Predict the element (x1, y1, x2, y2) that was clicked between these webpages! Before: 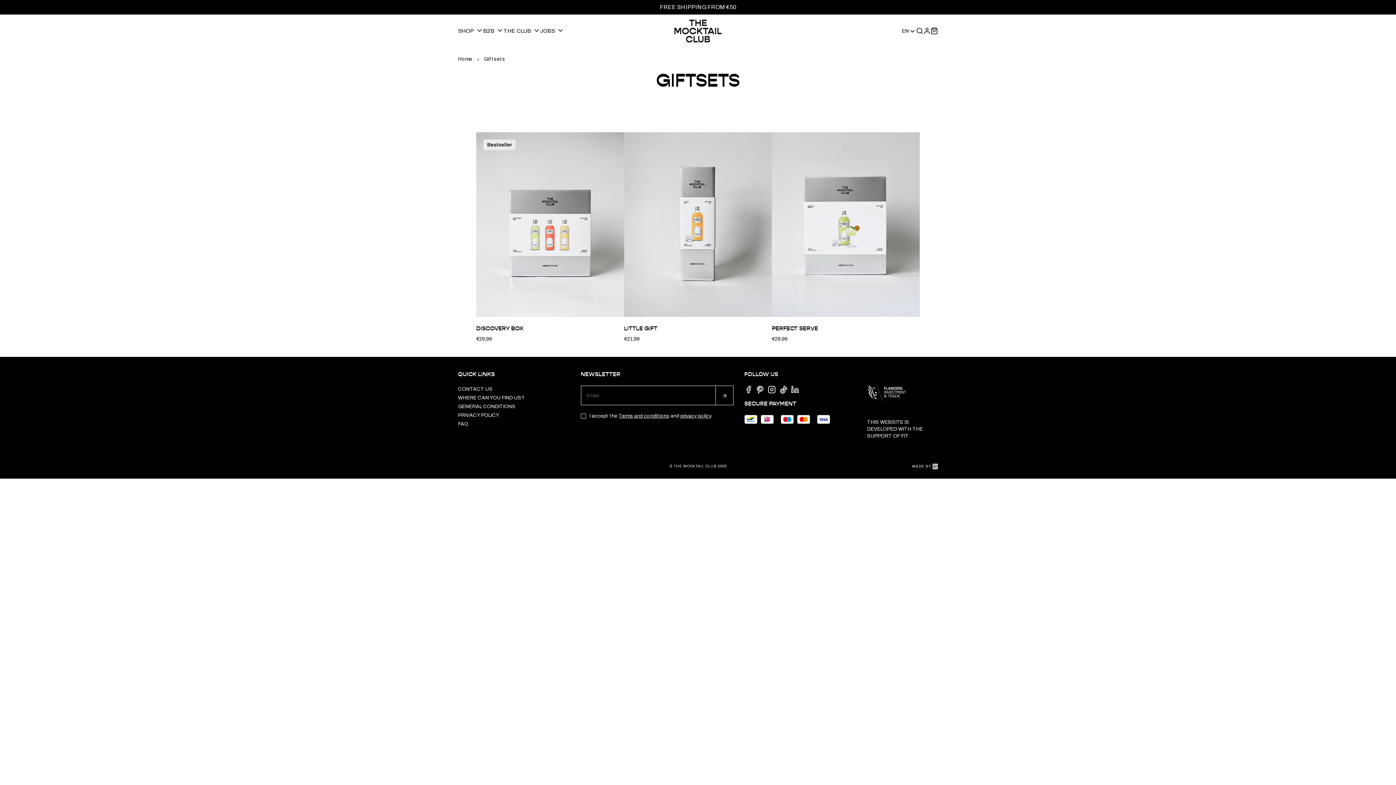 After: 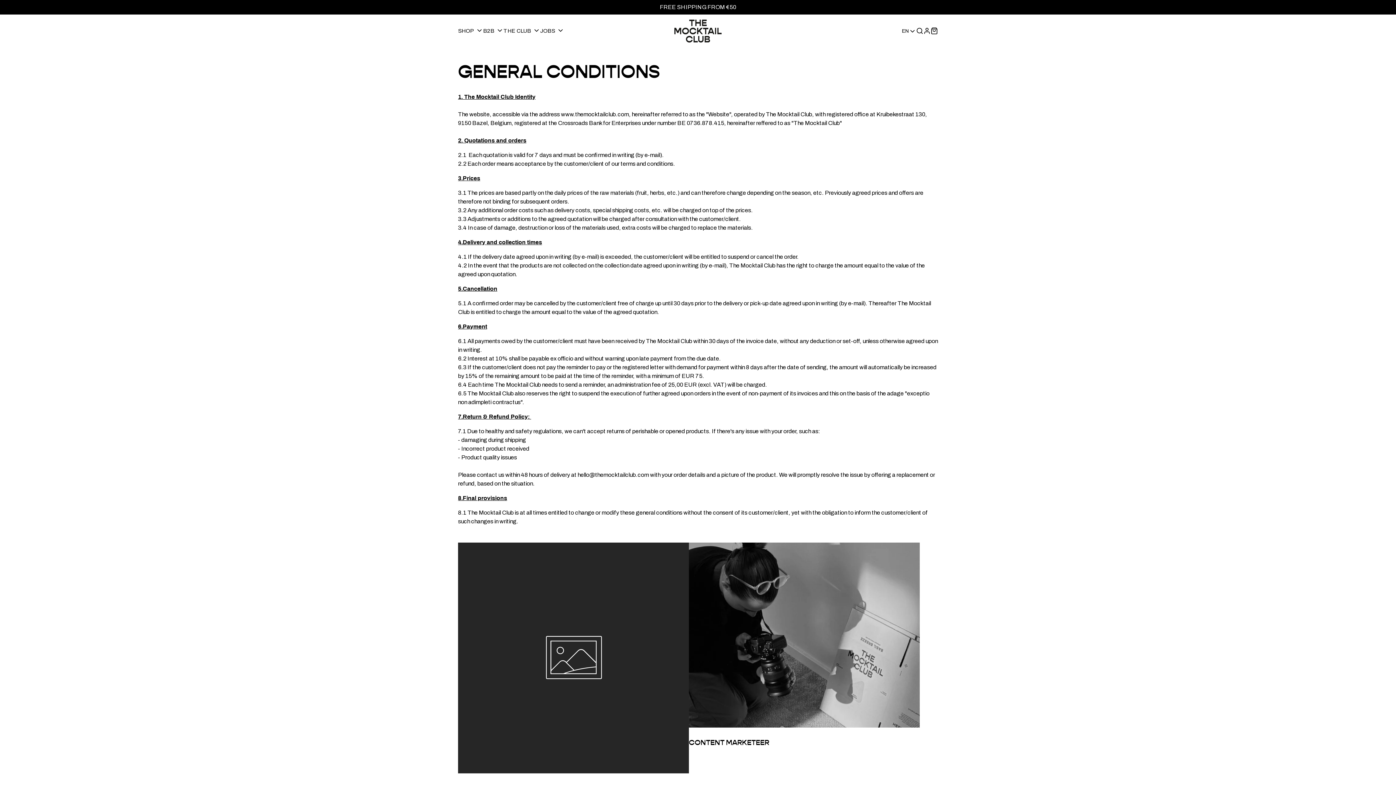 Action: bbox: (618, 413, 669, 418) label: Terms and conditions